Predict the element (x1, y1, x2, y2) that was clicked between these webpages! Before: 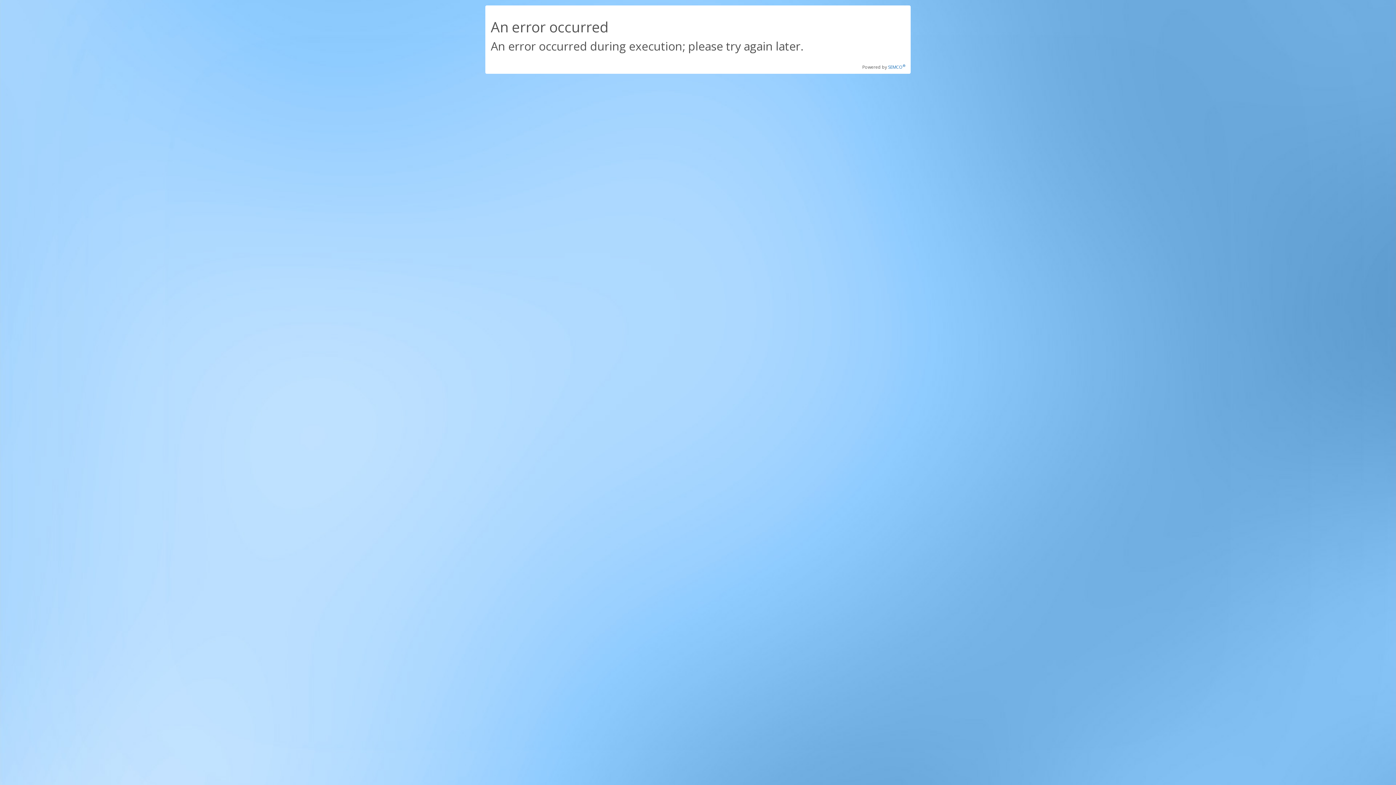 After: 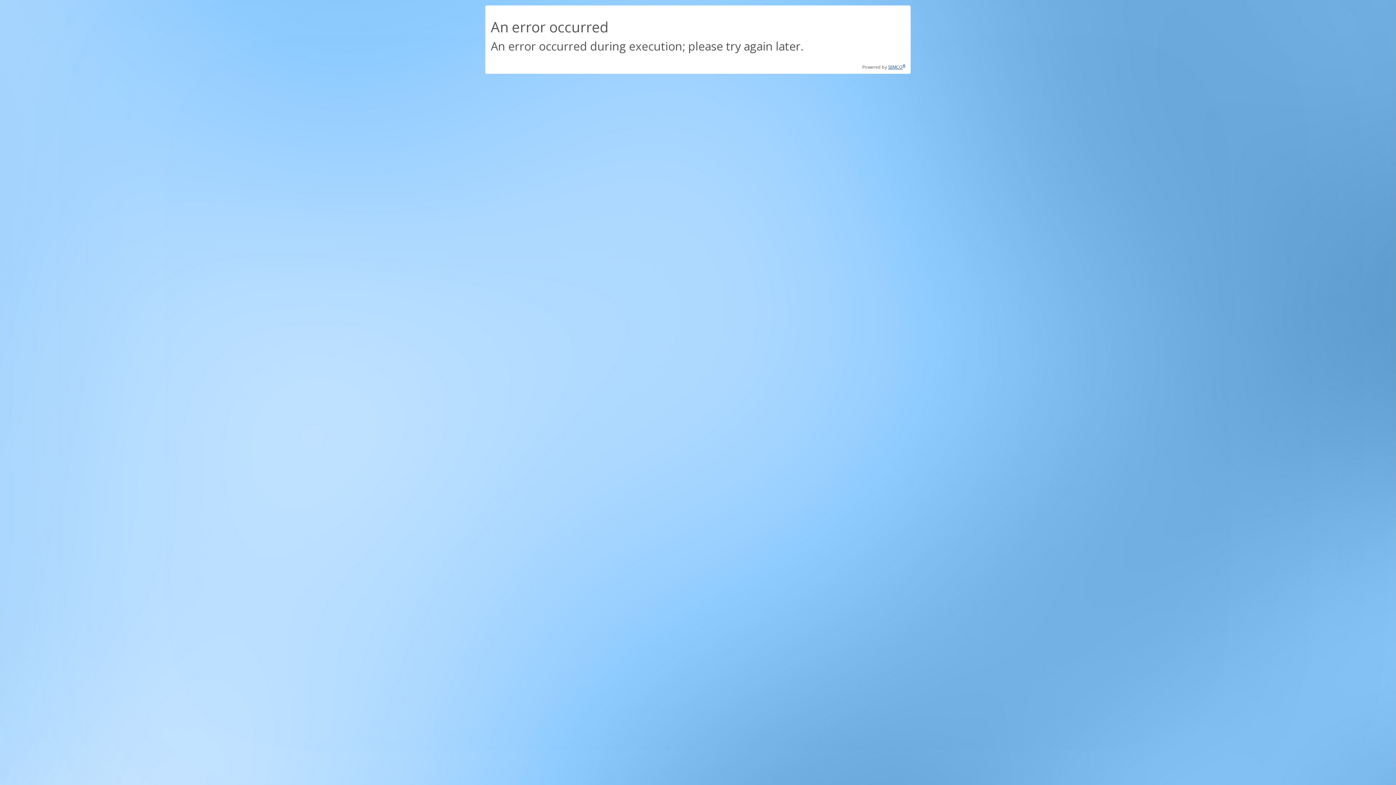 Action: bbox: (888, 63, 905, 70) label: SEMCO®